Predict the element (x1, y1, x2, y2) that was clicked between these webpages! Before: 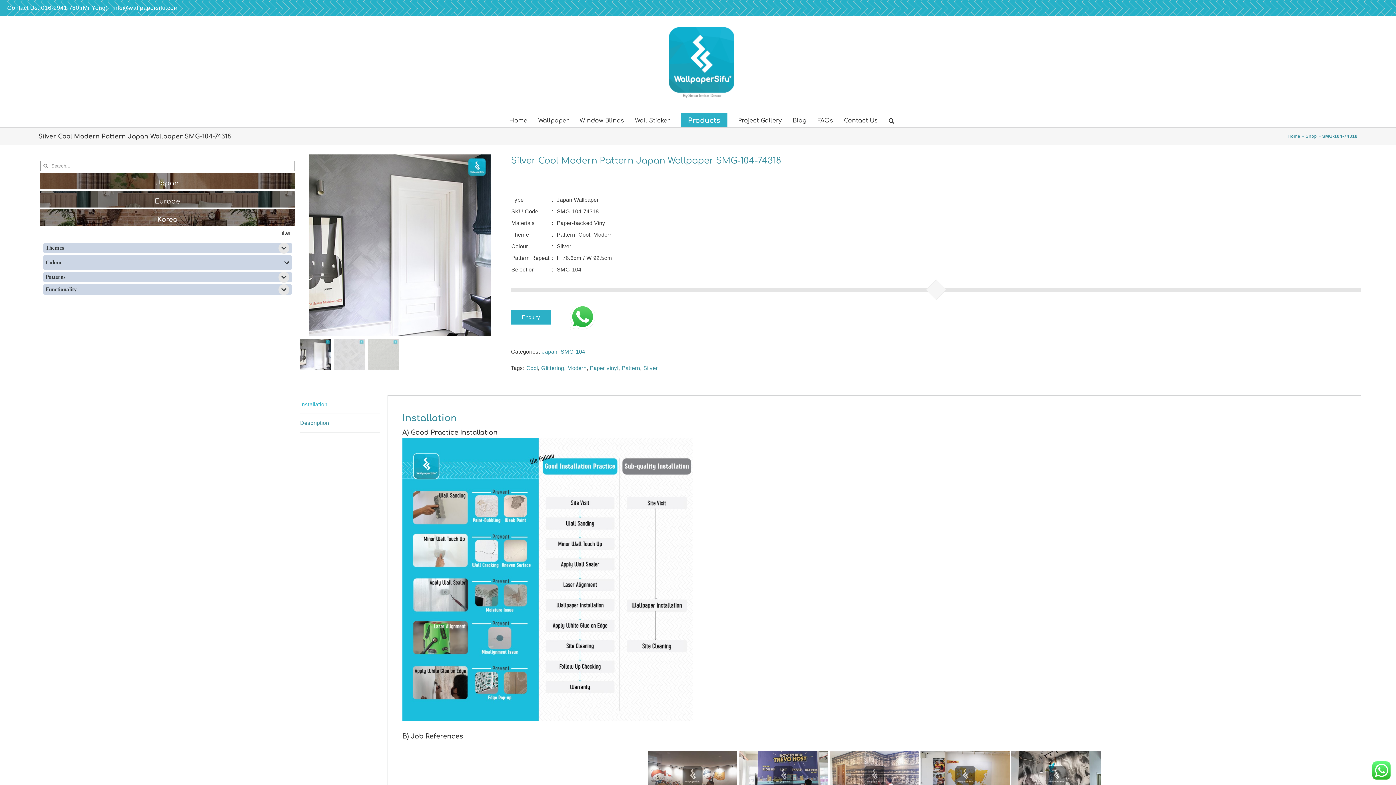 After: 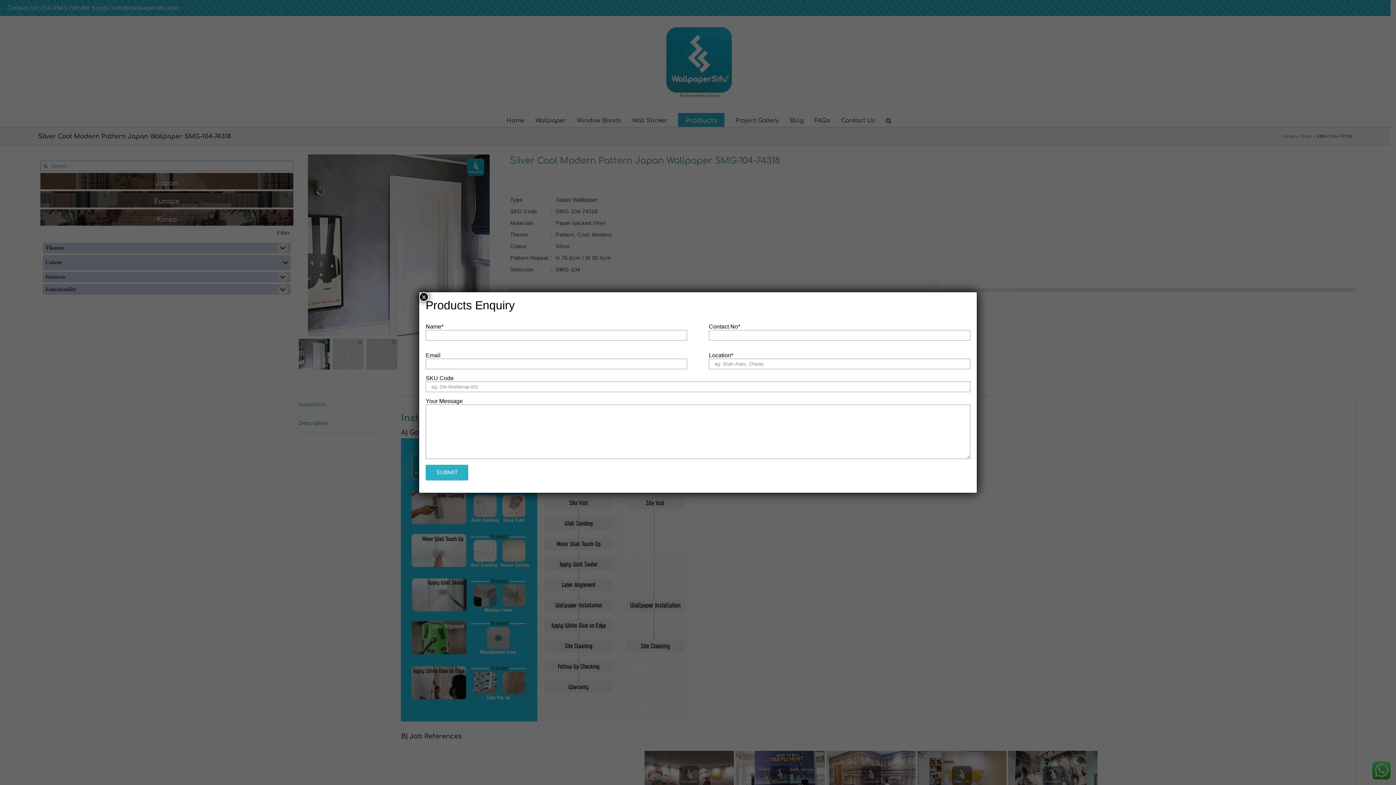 Action: bbox: (511, 309, 551, 324) label: Enquiry